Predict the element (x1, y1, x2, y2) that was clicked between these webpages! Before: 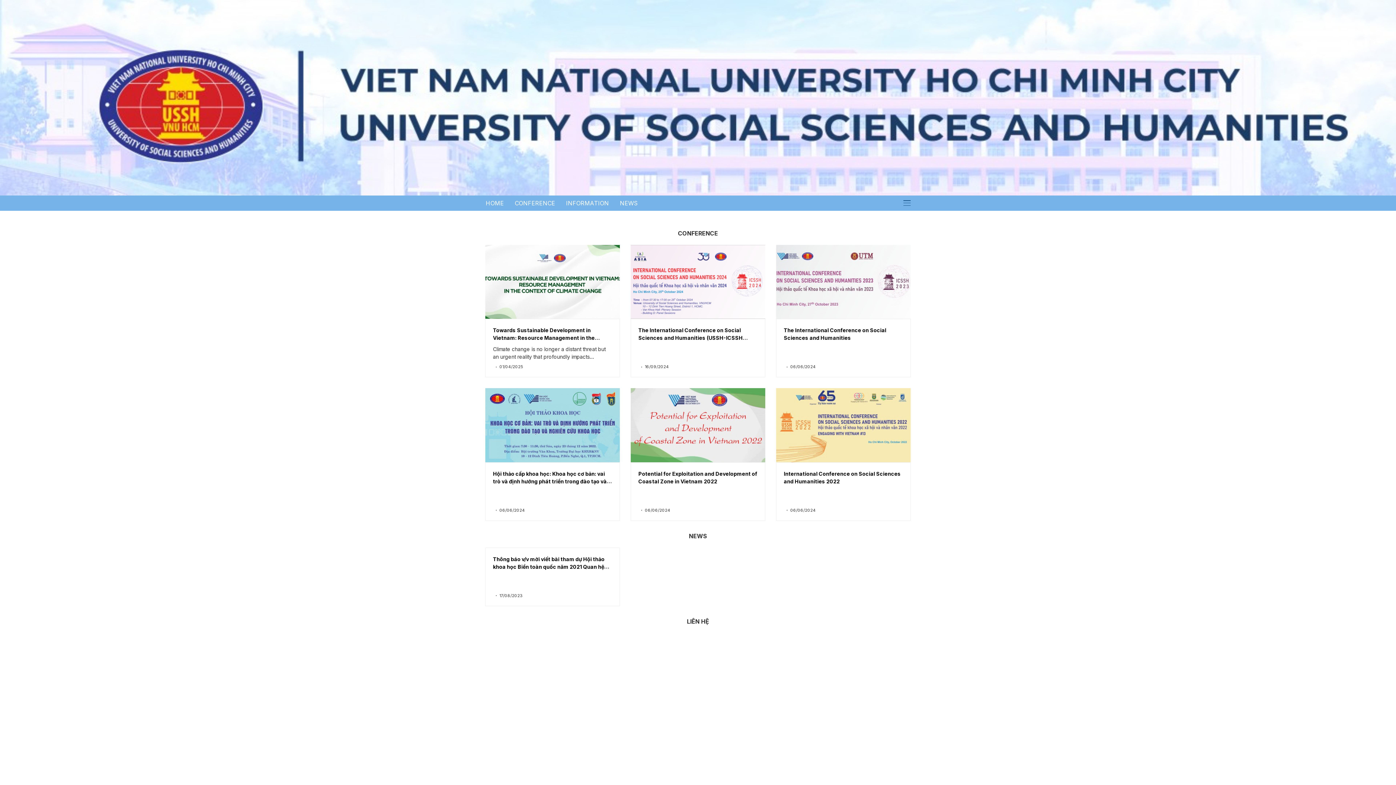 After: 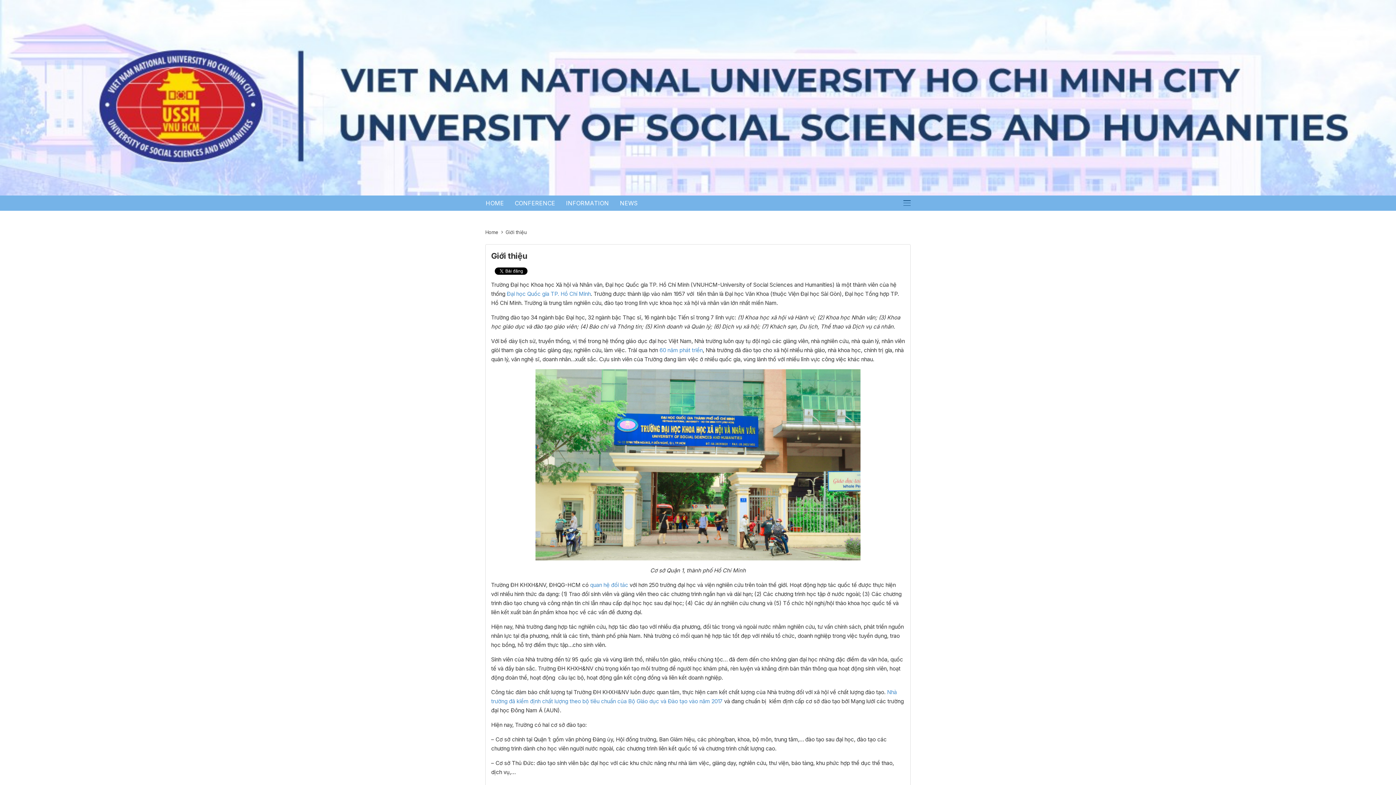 Action: label: INFORMATION bbox: (566, 195, 609, 210)